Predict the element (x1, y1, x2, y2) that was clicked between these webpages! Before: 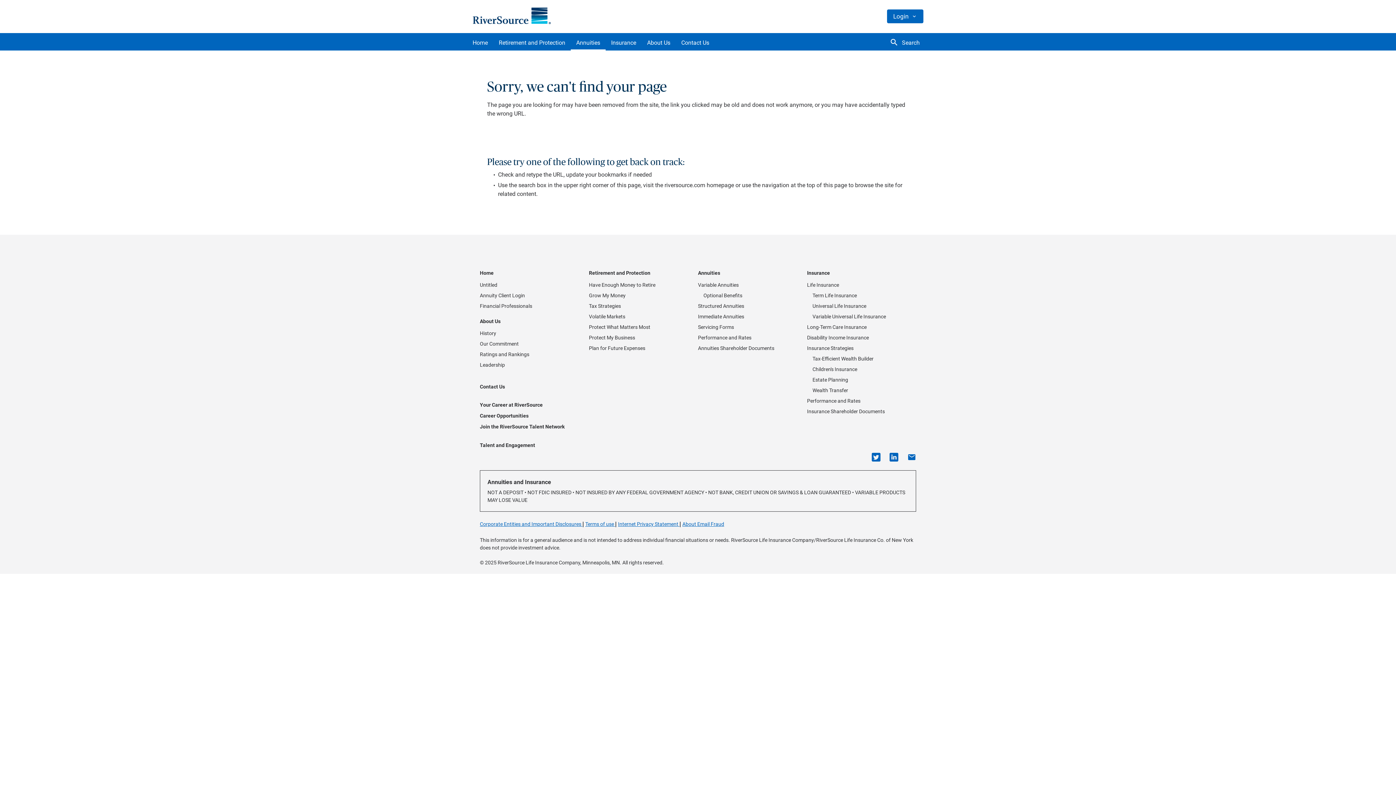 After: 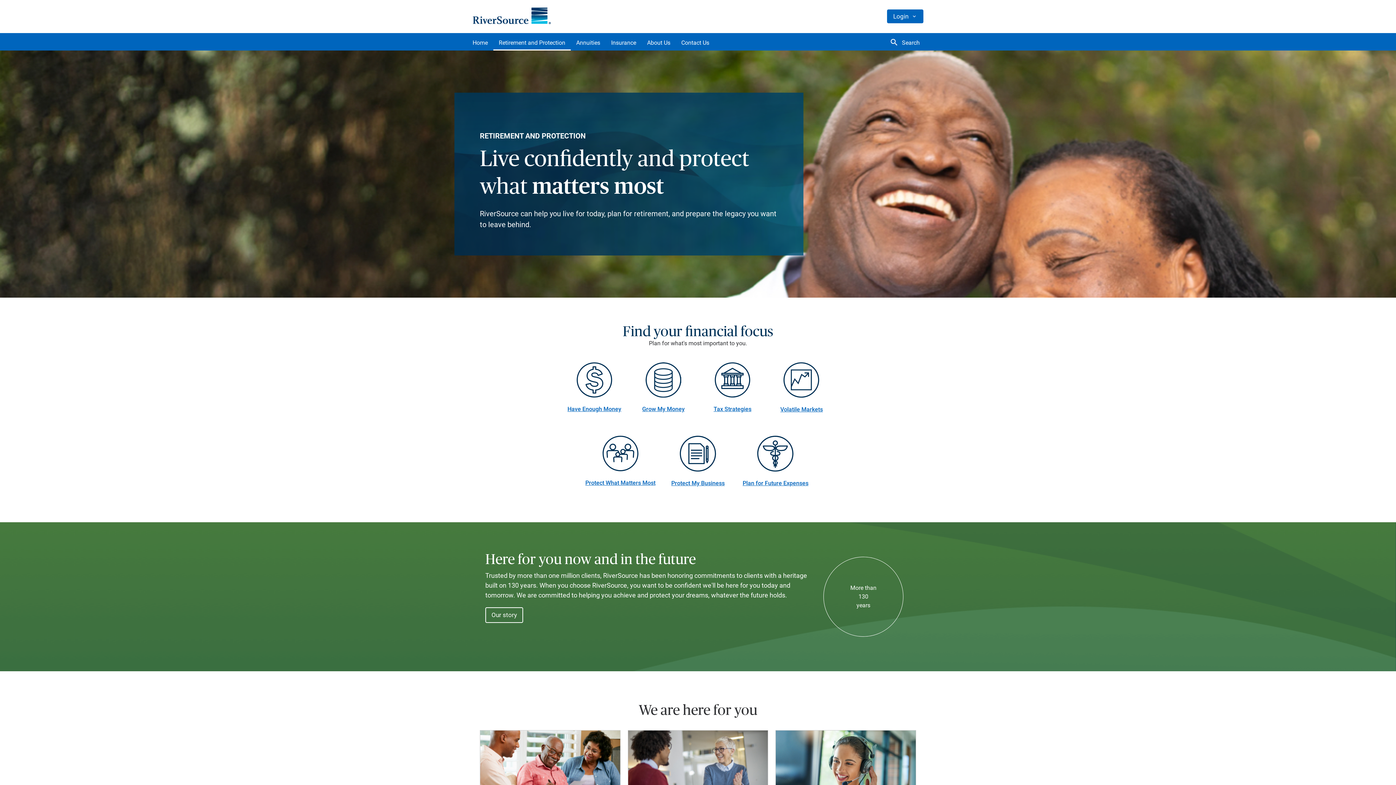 Action: label: Retirement and Protection bbox: (498, 32, 565, 50)